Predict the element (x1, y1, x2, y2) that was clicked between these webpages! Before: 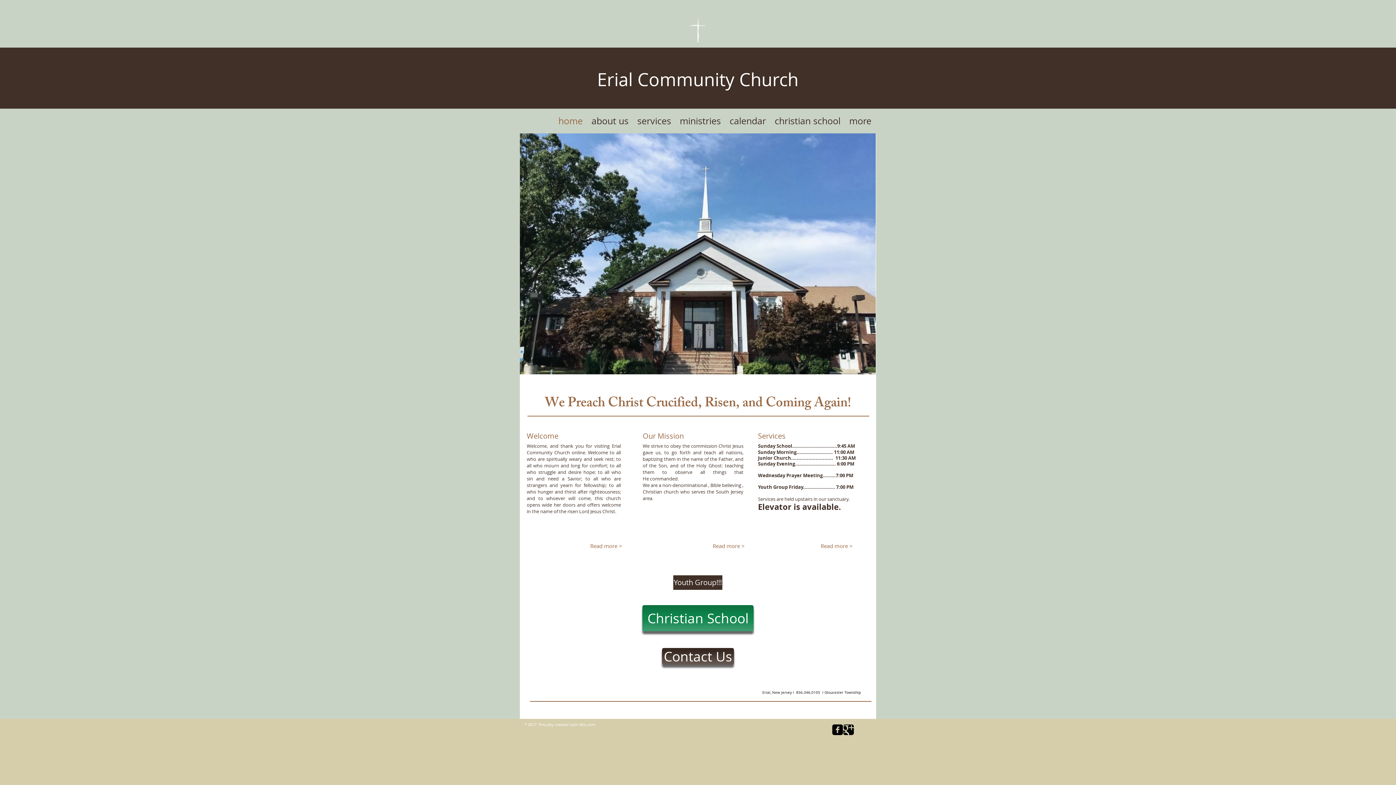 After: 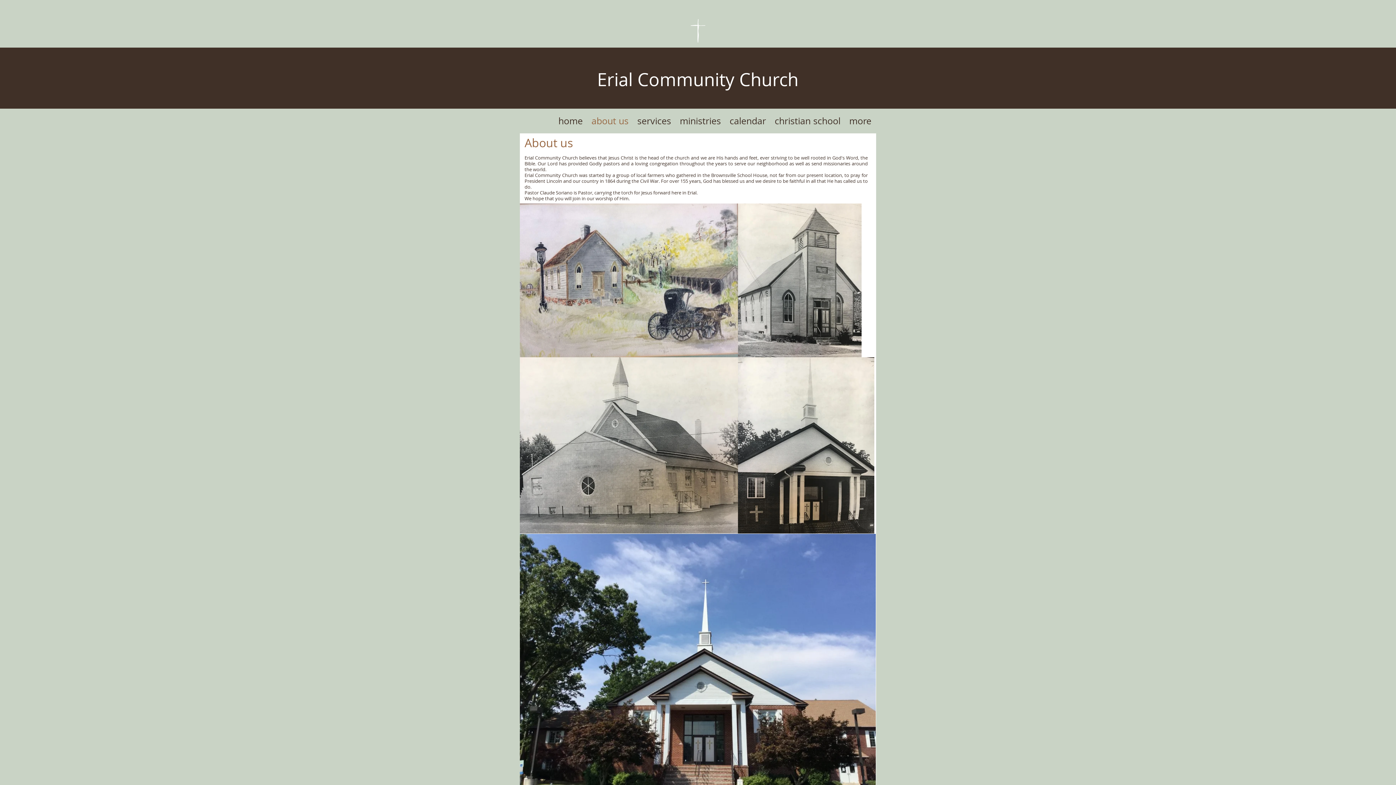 Action: label: about us bbox: (587, 113, 633, 128)